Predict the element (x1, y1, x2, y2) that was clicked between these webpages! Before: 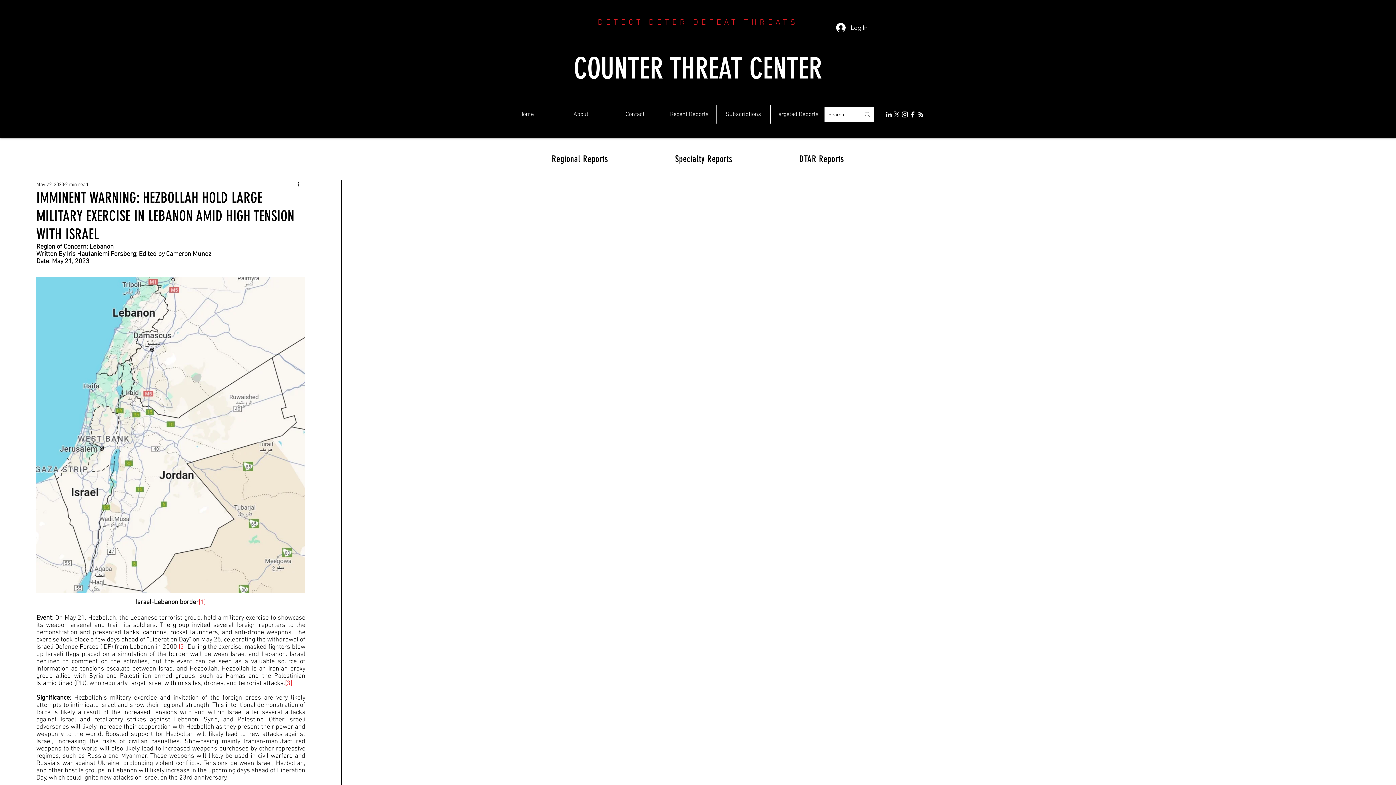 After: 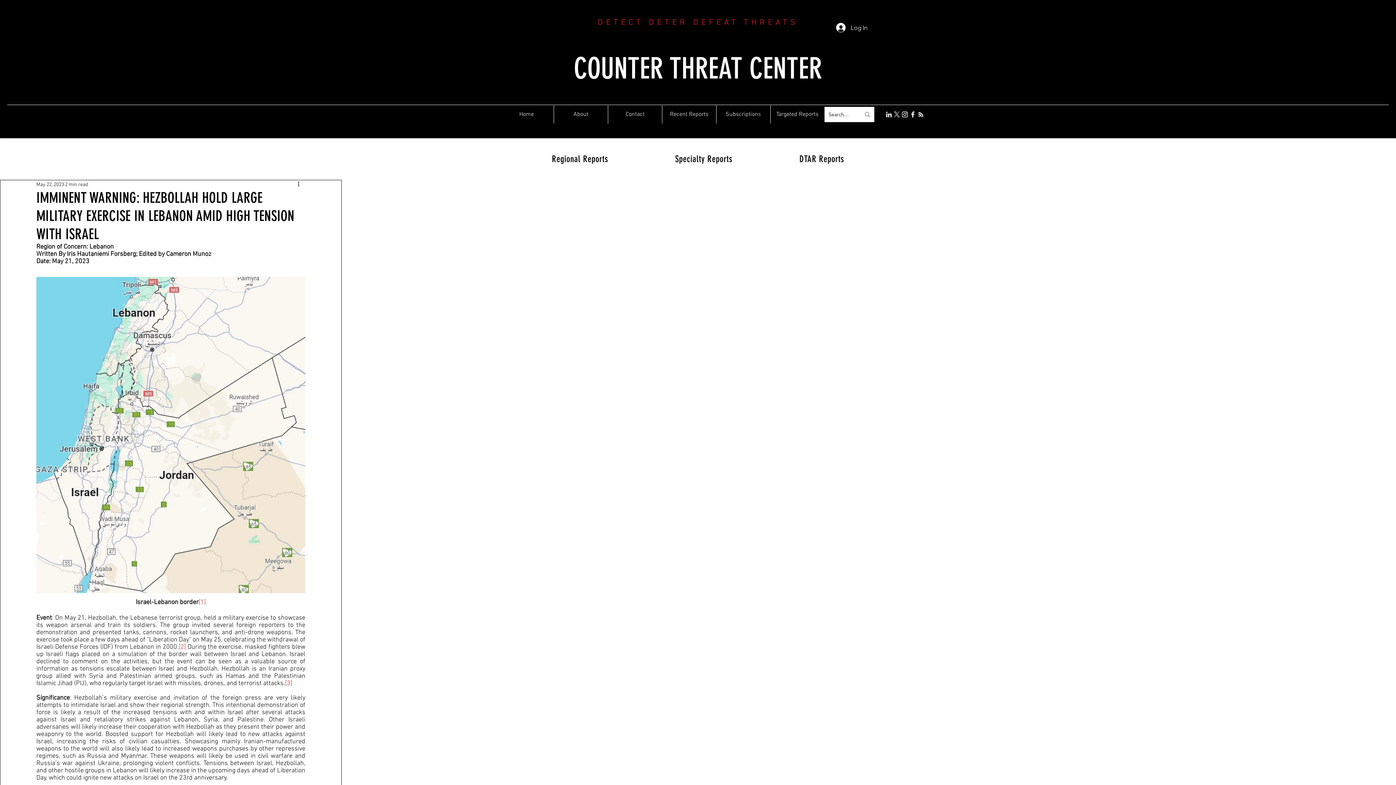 Action: label: DTAR Reports bbox: (767, 150, 876, 168)